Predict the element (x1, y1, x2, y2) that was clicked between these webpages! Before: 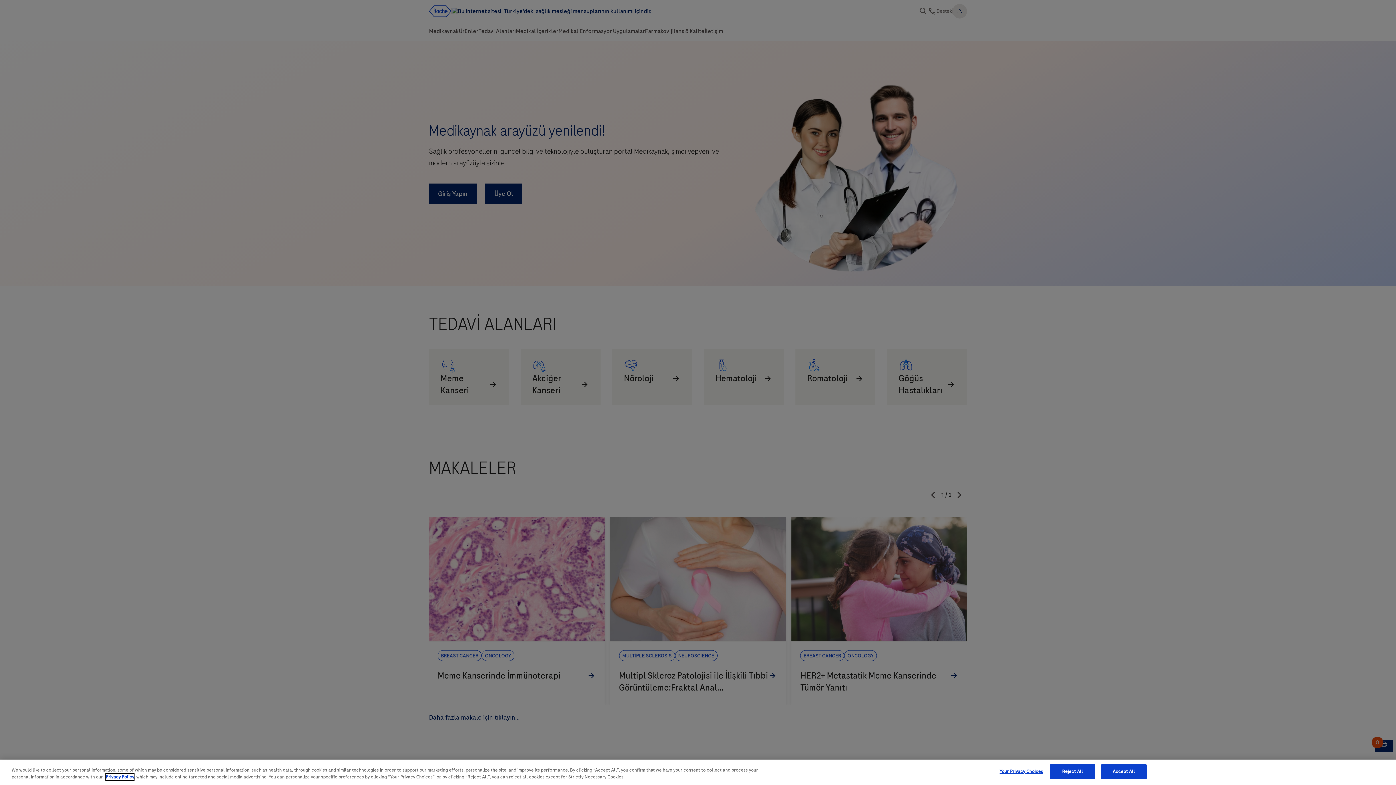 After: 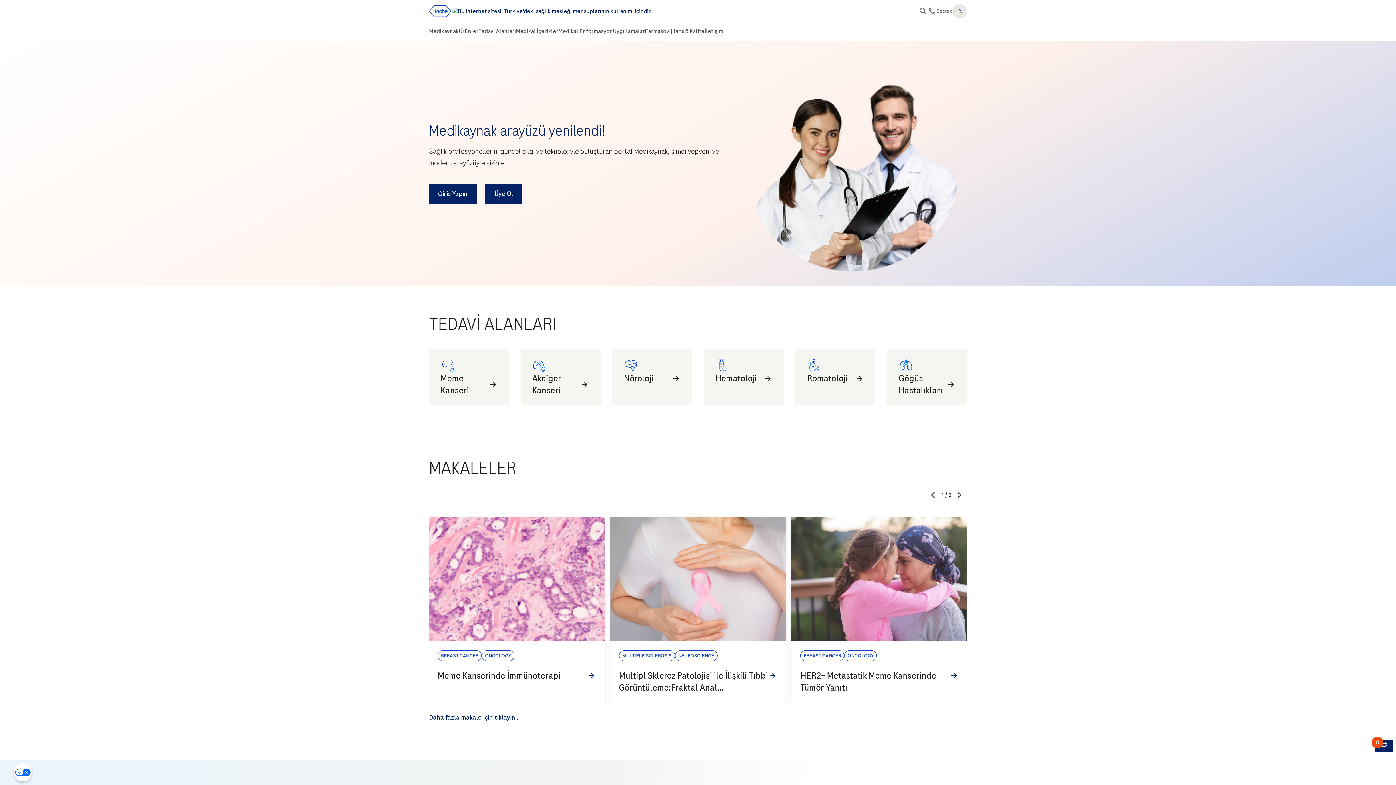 Action: label: Accept All bbox: (1101, 764, 1146, 779)